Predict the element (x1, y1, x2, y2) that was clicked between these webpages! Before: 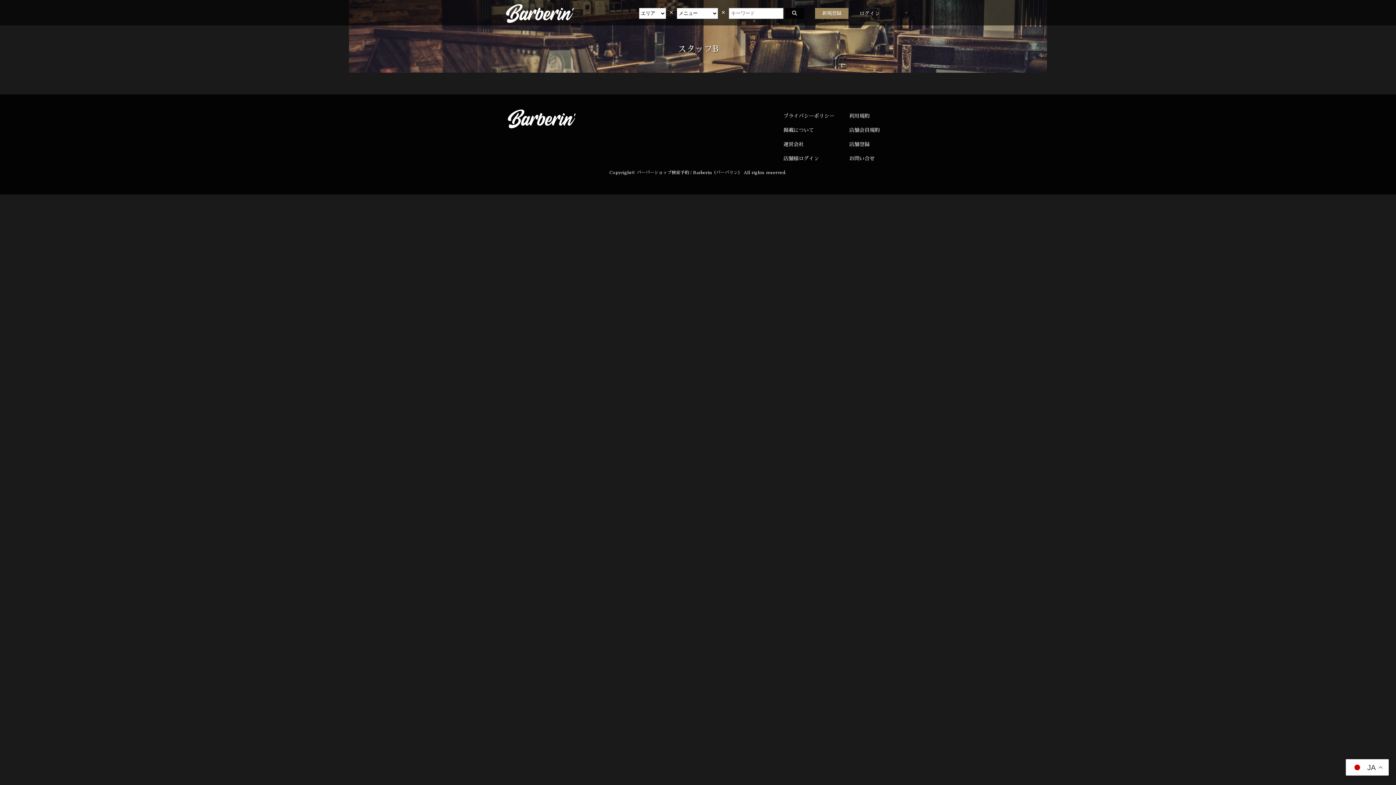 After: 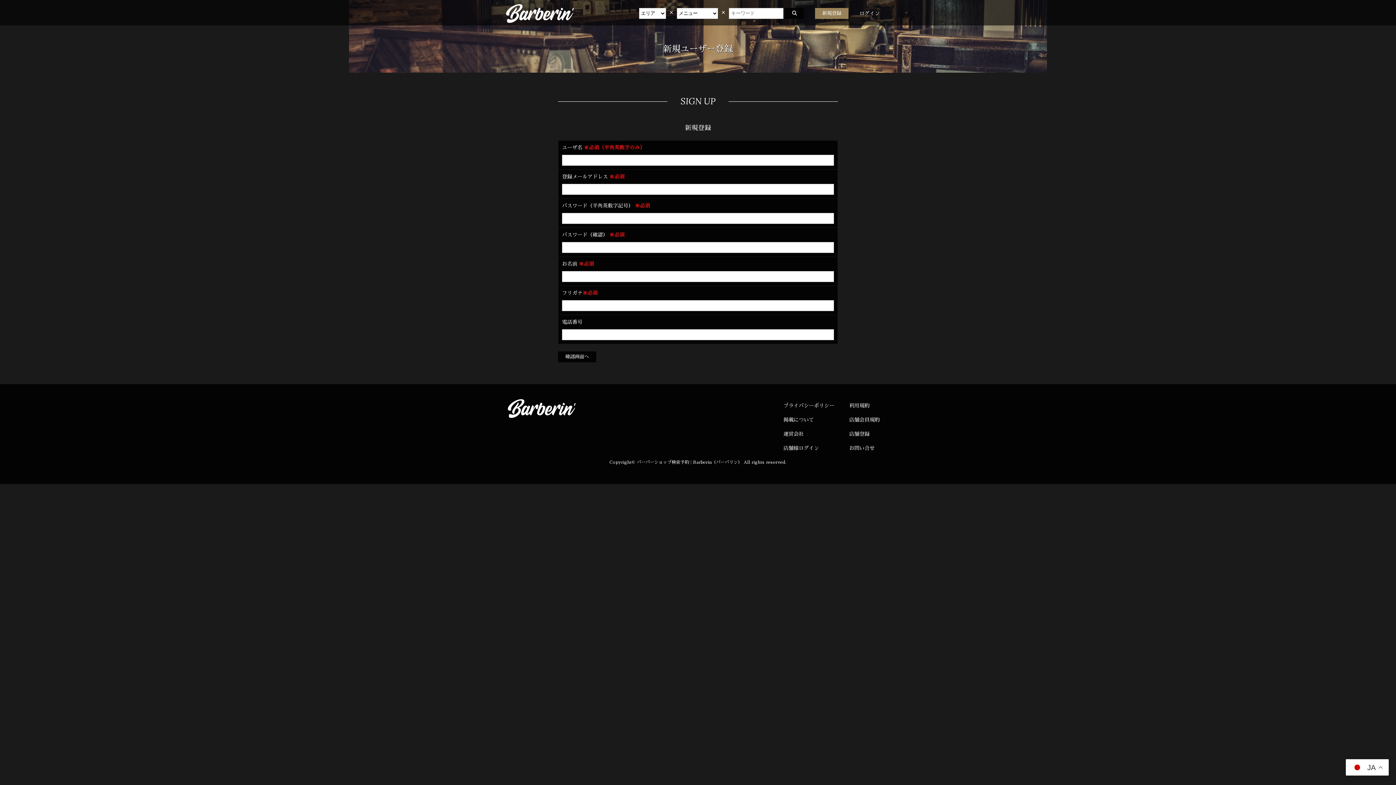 Action: bbox: (815, 7, 848, 18) label: 新規登録